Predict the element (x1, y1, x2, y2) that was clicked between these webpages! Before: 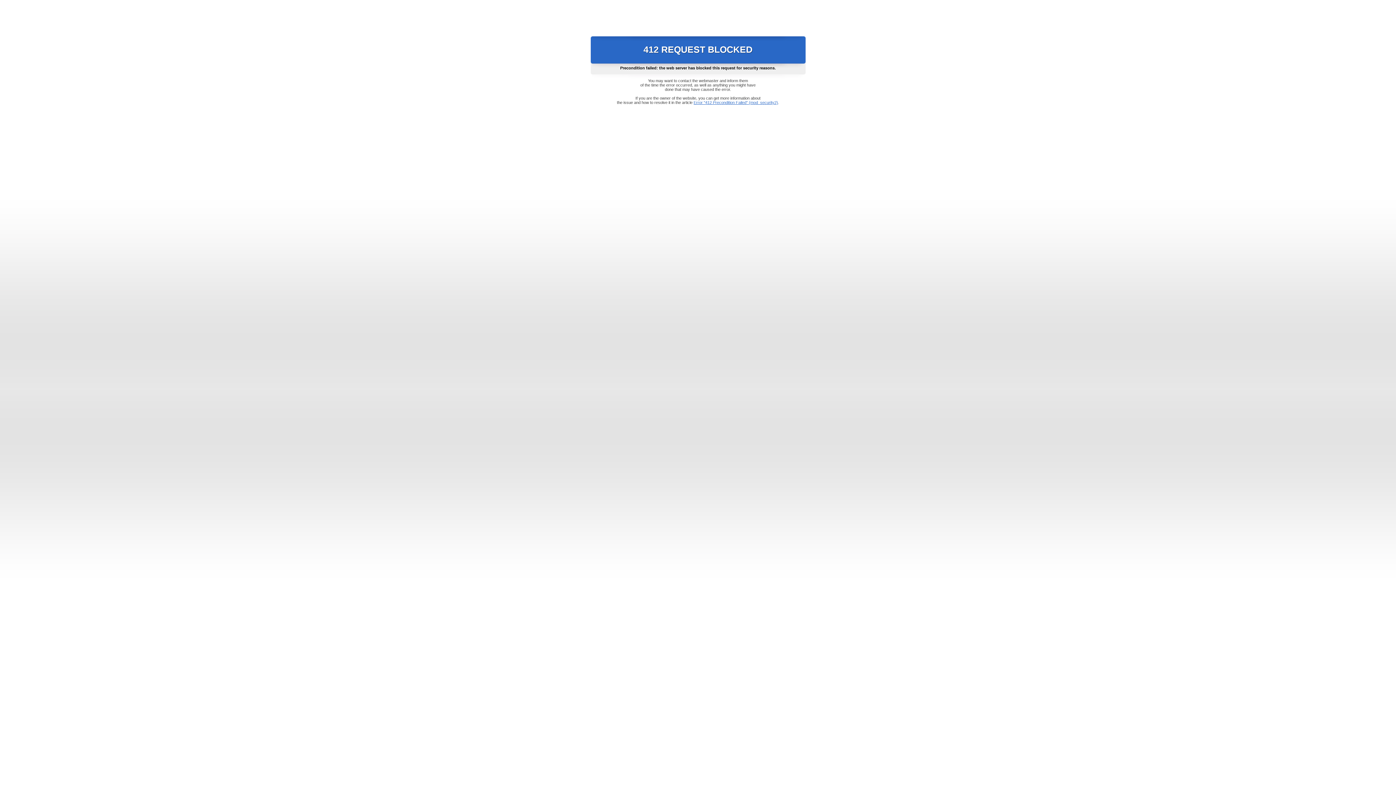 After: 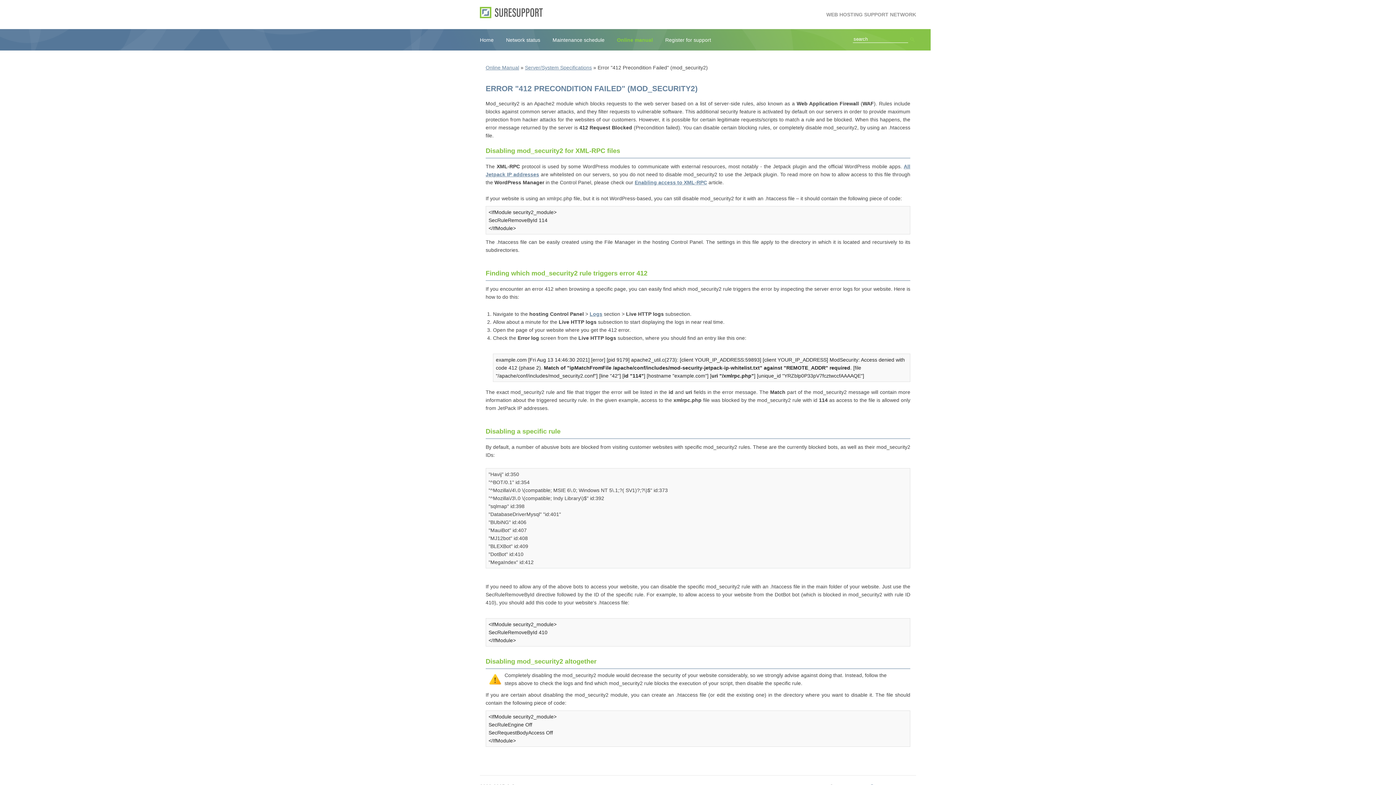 Action: bbox: (693, 100, 778, 104) label: Error "412 Precondition Failed" (mod_security2)